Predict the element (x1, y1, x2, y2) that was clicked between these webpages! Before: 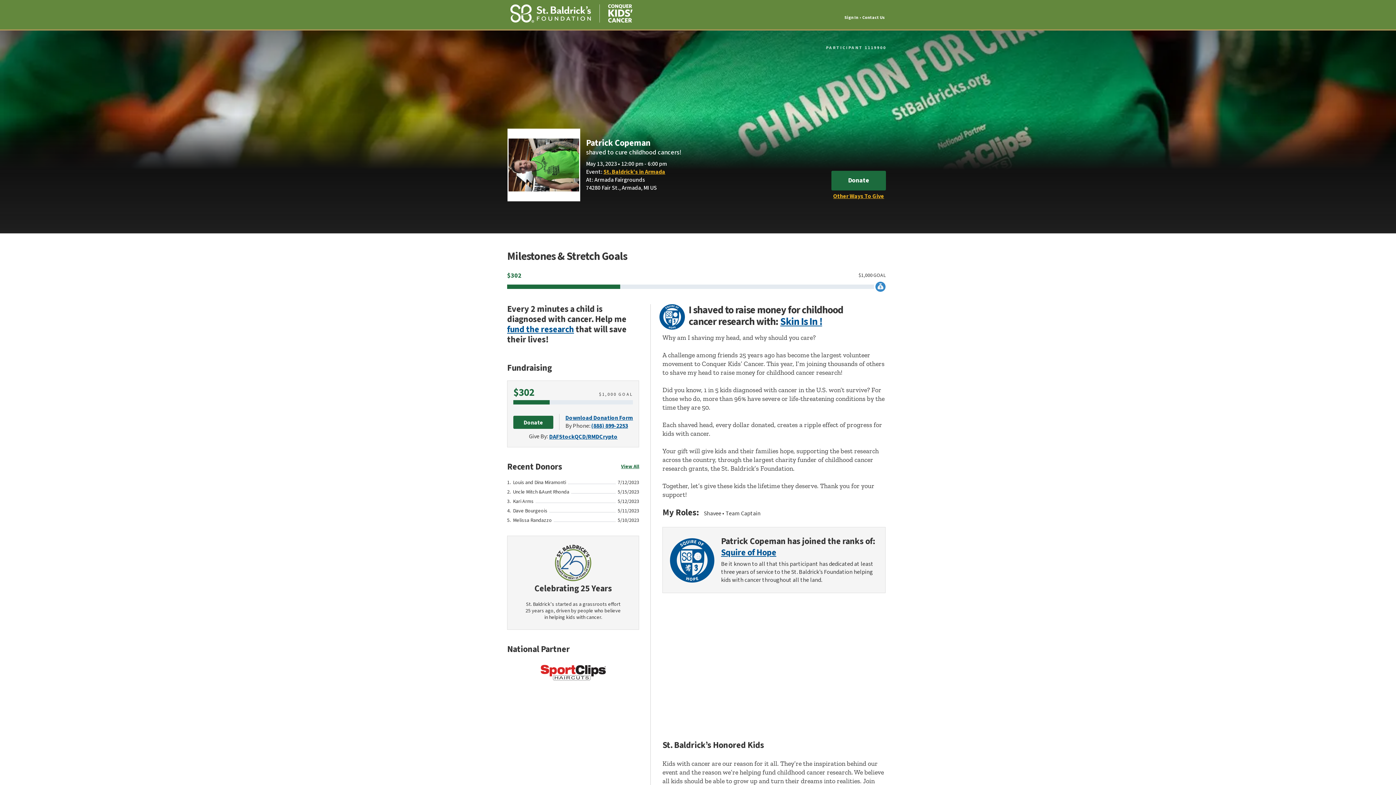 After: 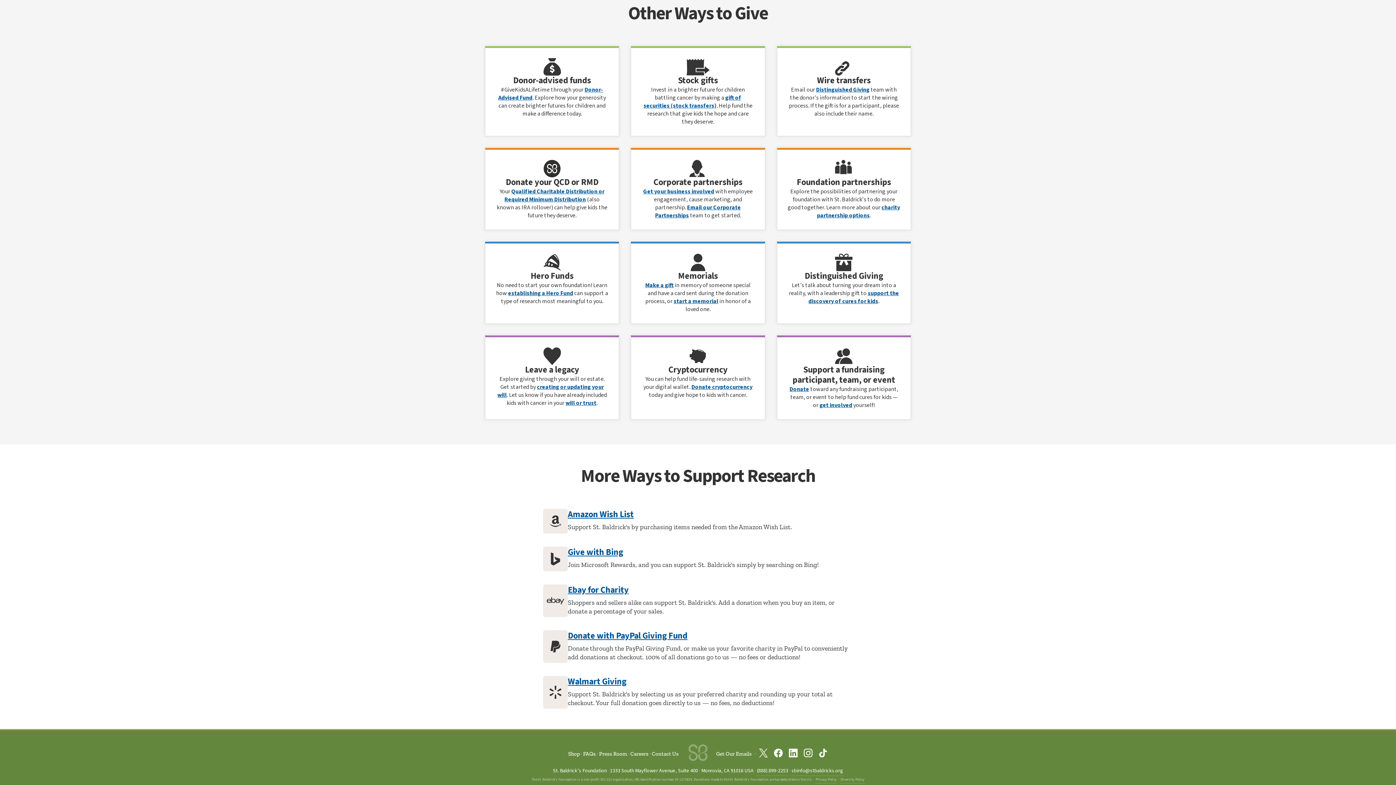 Action: label: Other Ways To Give bbox: (831, 192, 886, 200)